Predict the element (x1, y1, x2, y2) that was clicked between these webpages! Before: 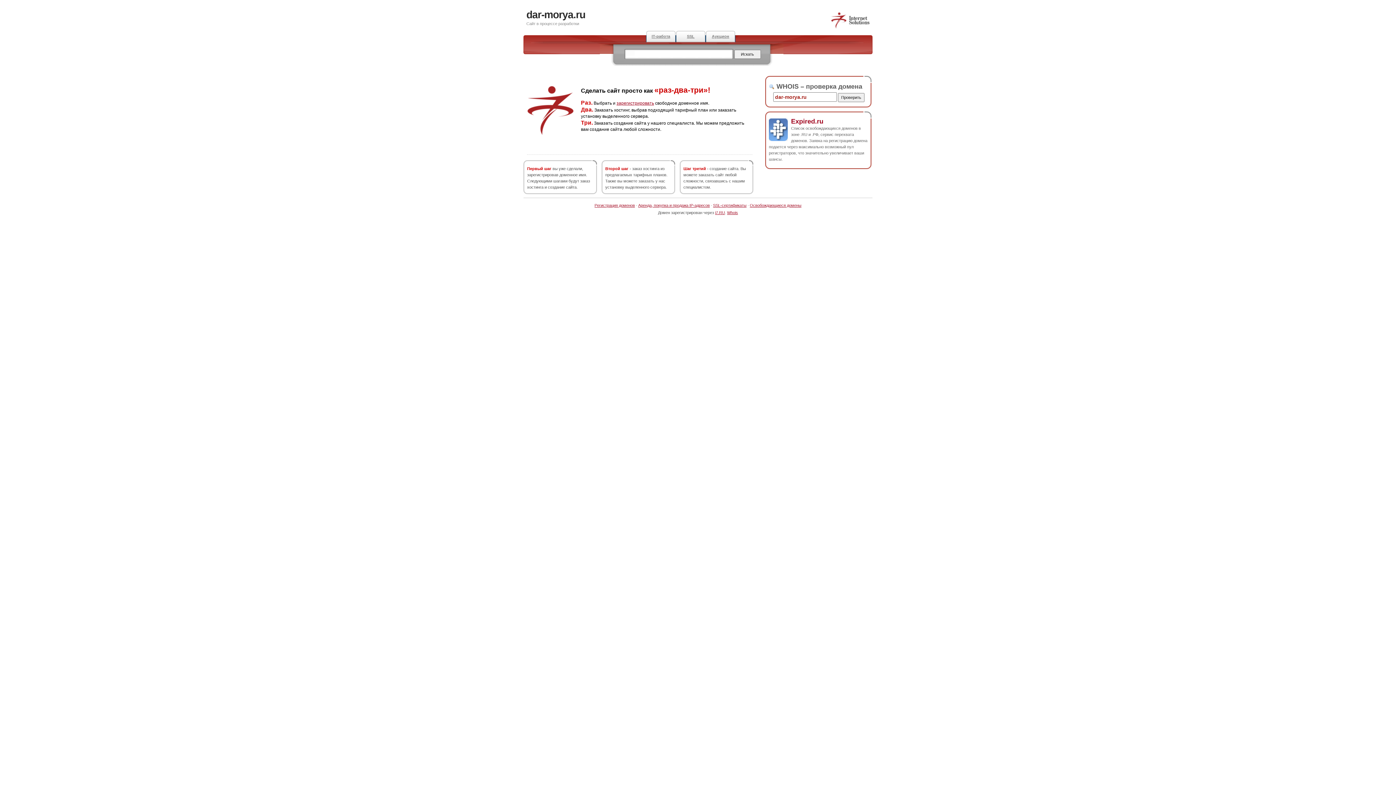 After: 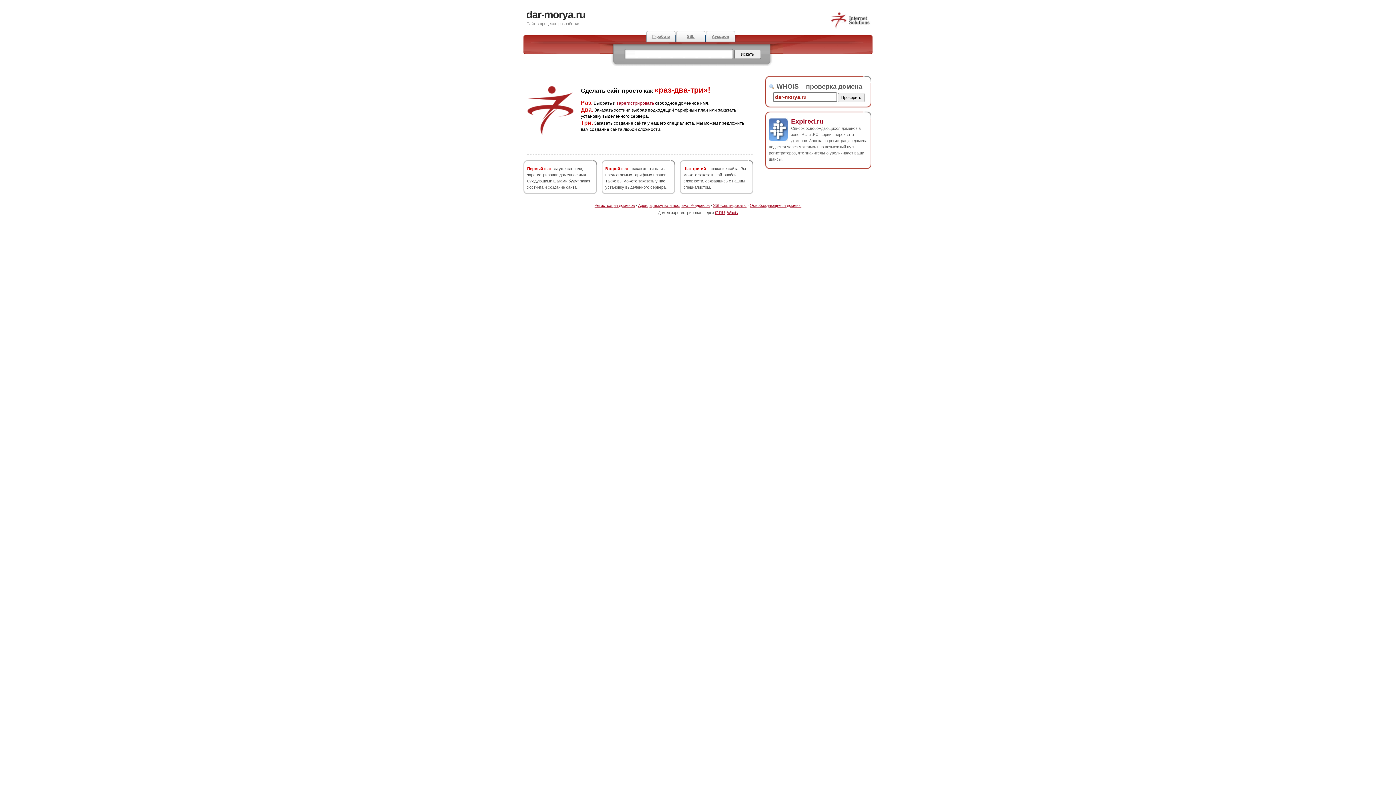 Action: label: Expired.ru bbox: (791, 117, 823, 124)